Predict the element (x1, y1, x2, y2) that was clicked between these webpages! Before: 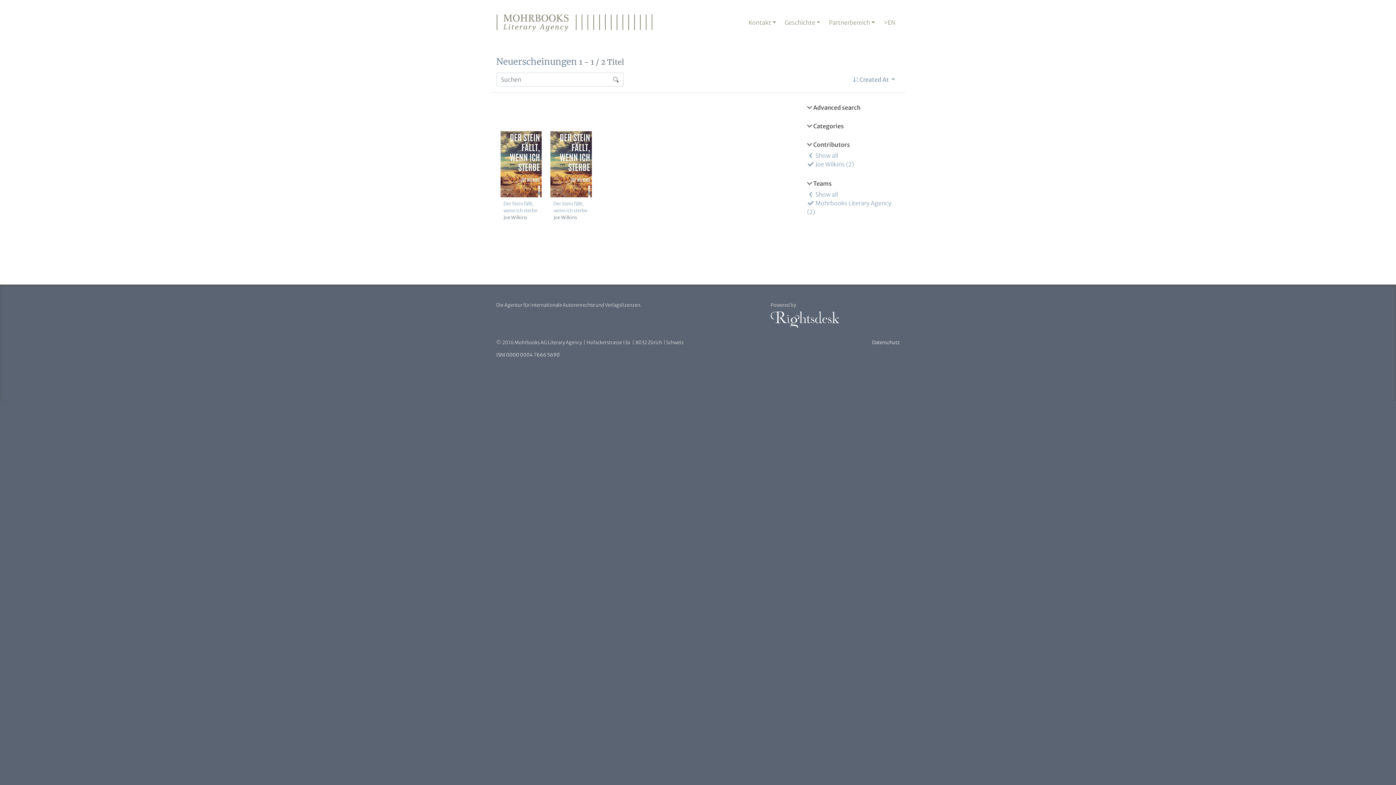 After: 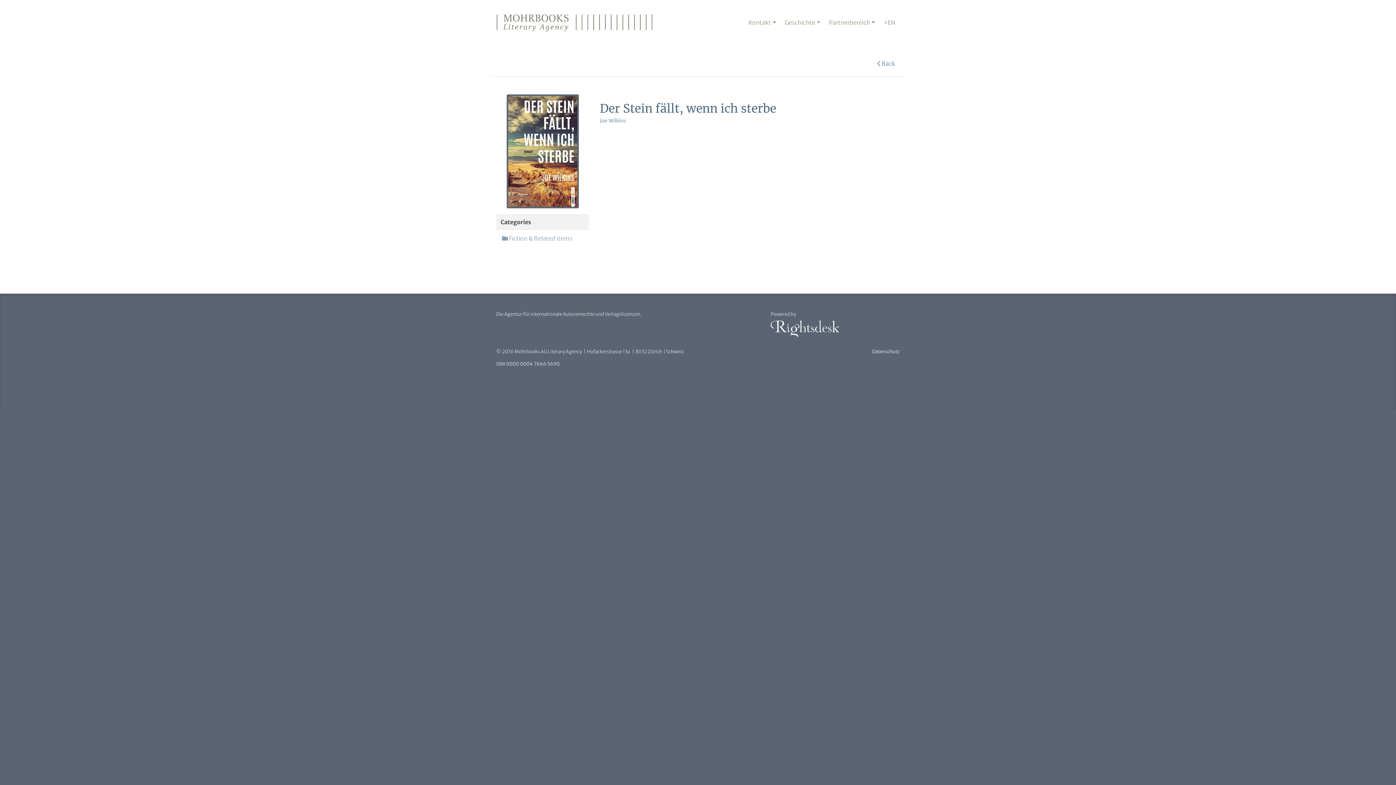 Action: bbox: (550, 101, 591, 197)